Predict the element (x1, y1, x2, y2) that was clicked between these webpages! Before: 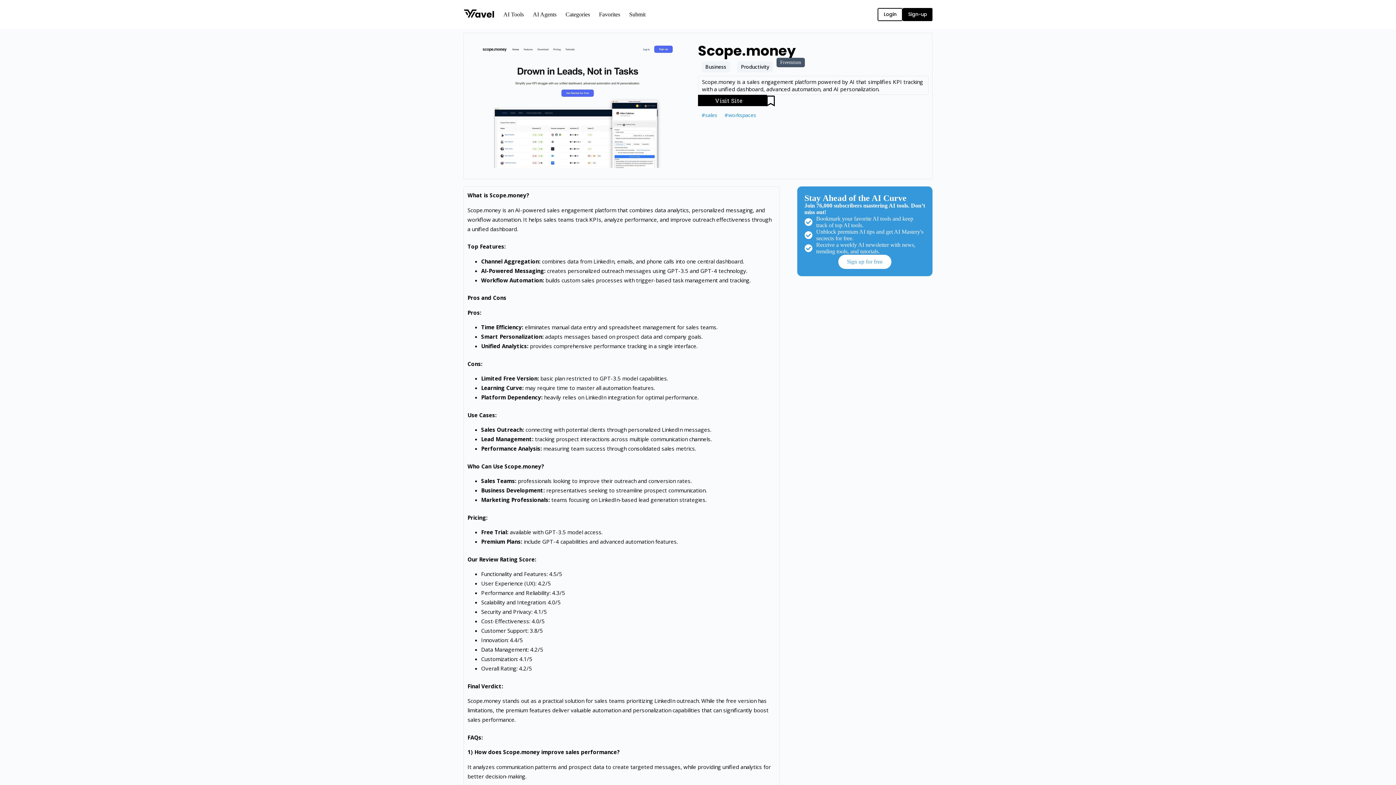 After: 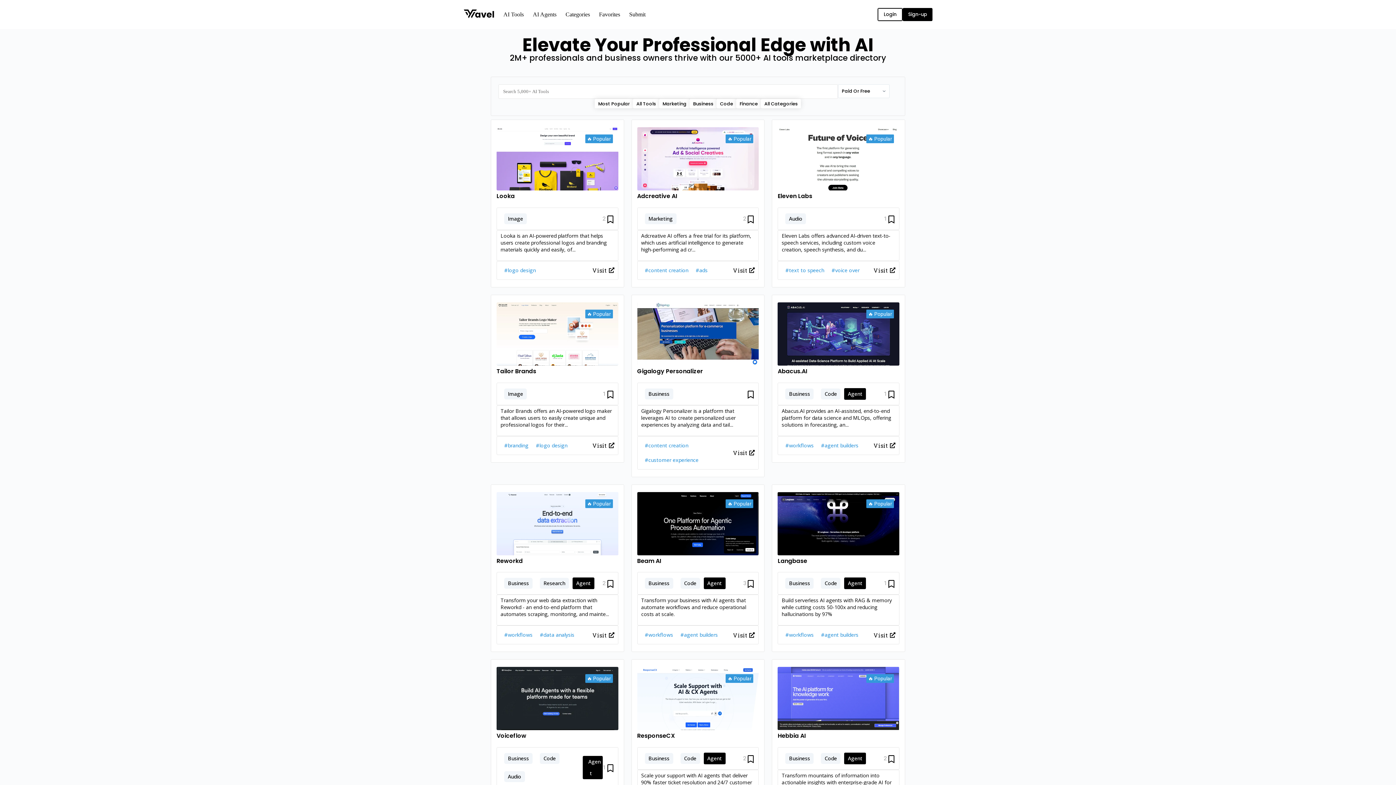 Action: bbox: (463, 8, 494, 18)